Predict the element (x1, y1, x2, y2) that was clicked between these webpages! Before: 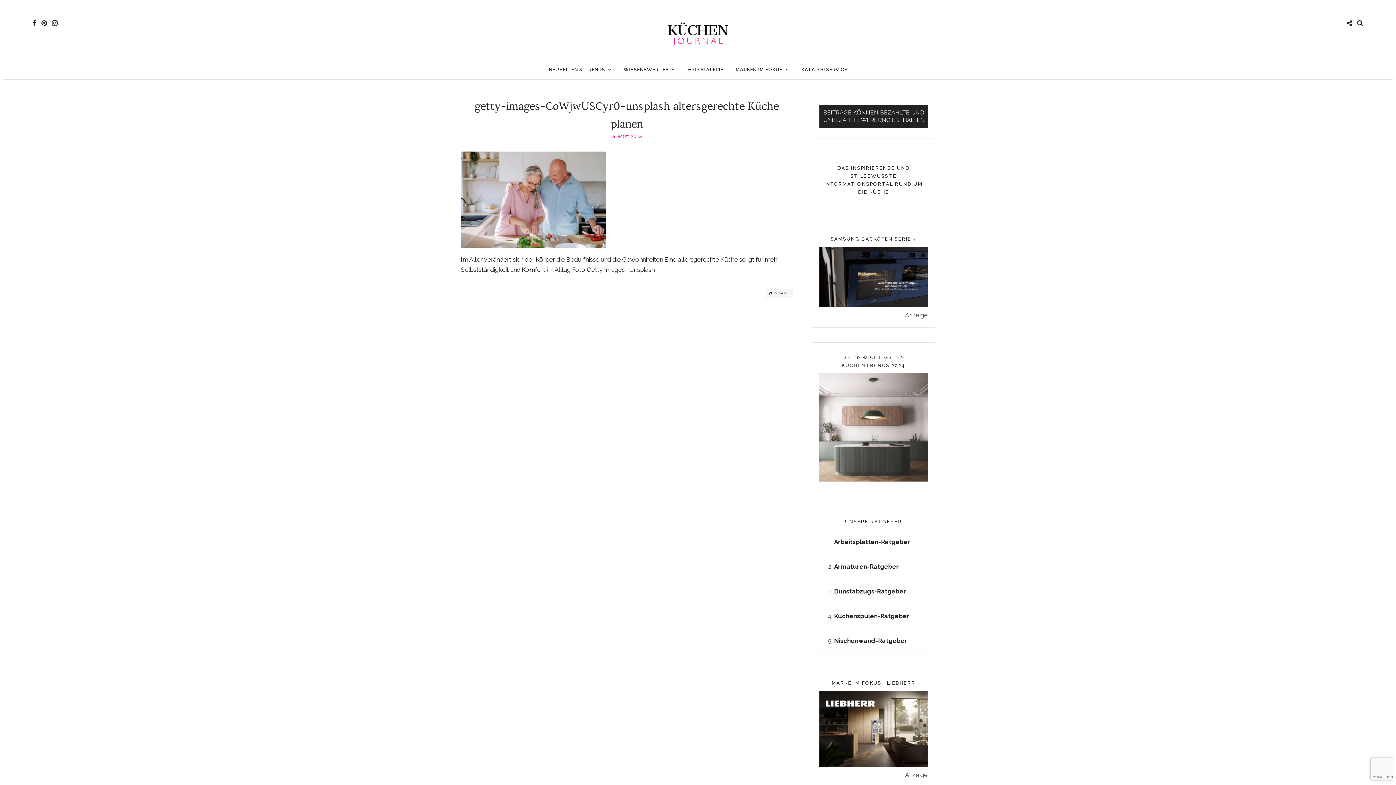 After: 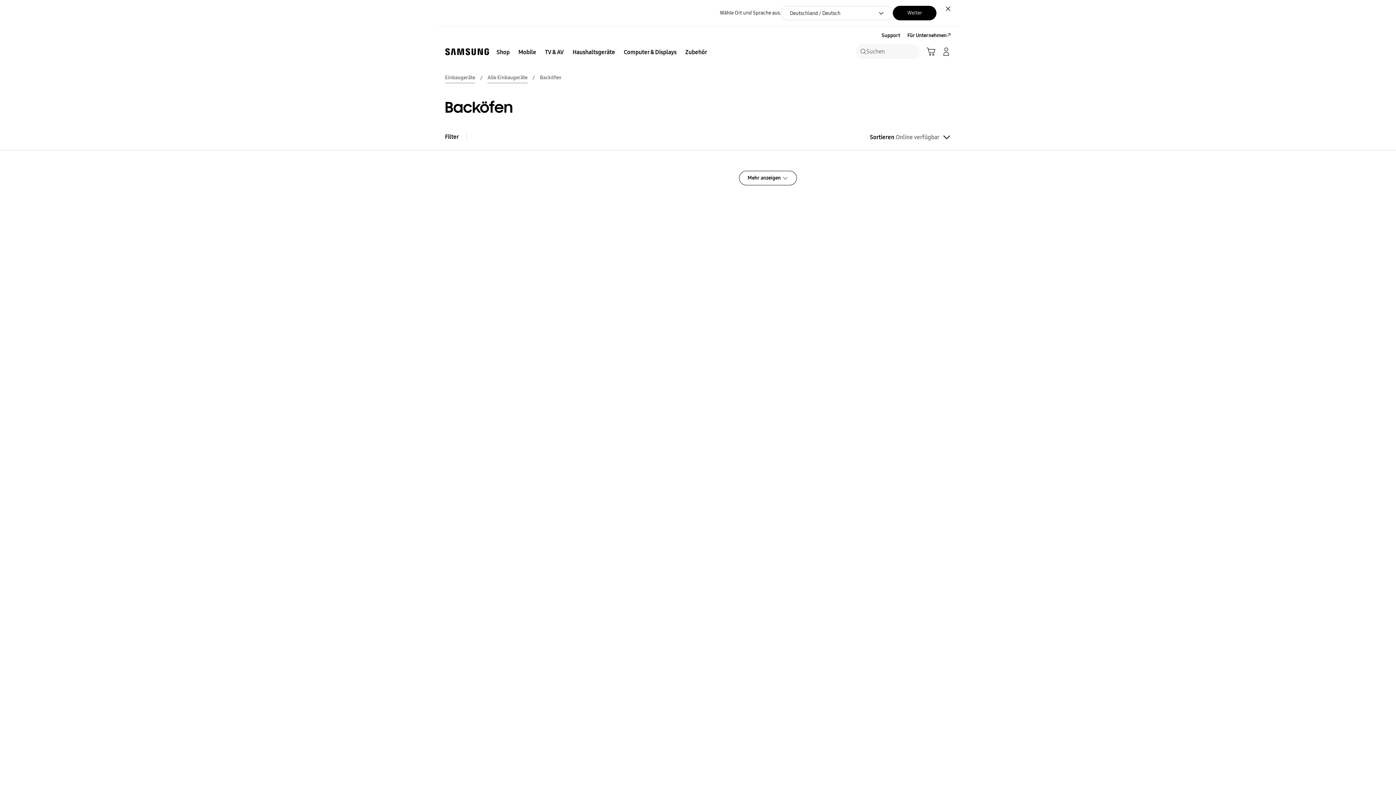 Action: bbox: (819, 301, 927, 308)